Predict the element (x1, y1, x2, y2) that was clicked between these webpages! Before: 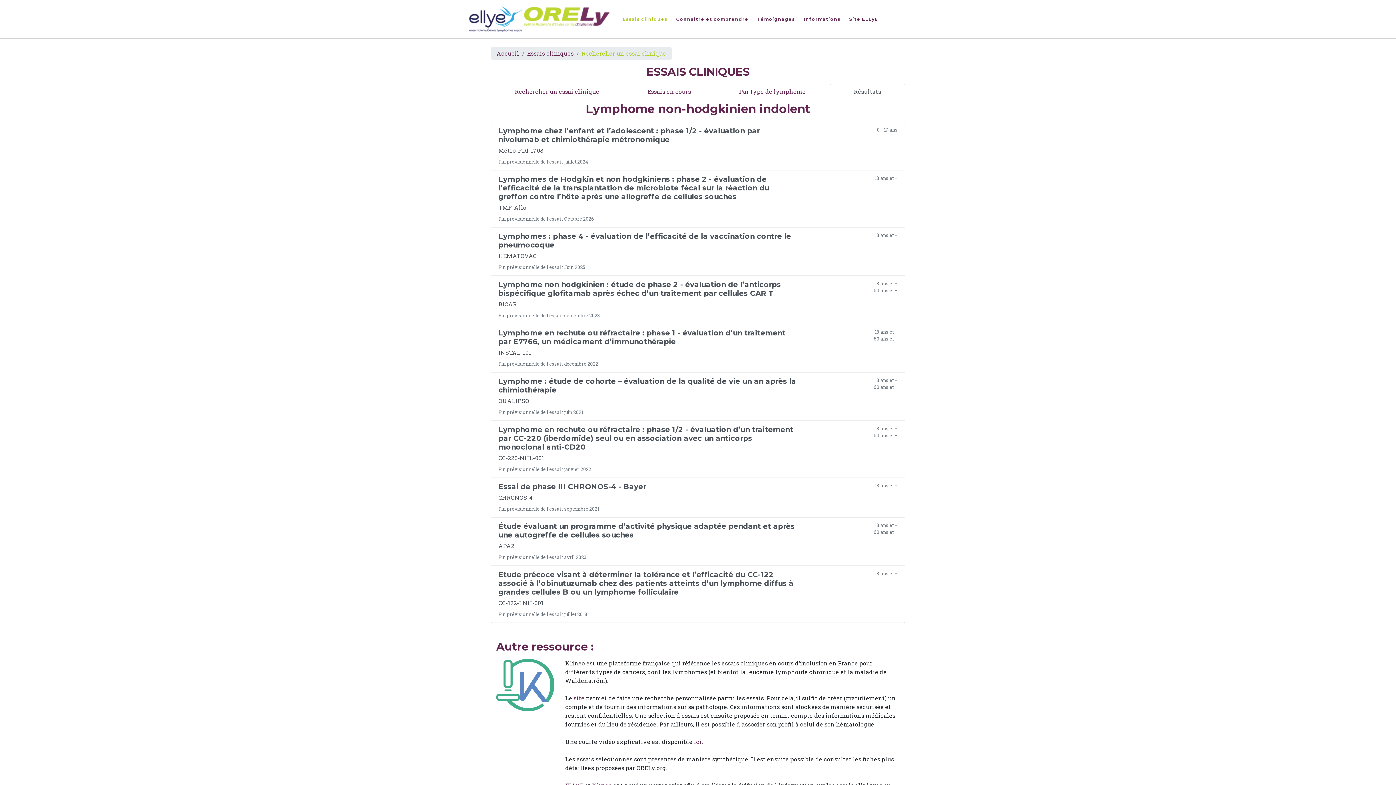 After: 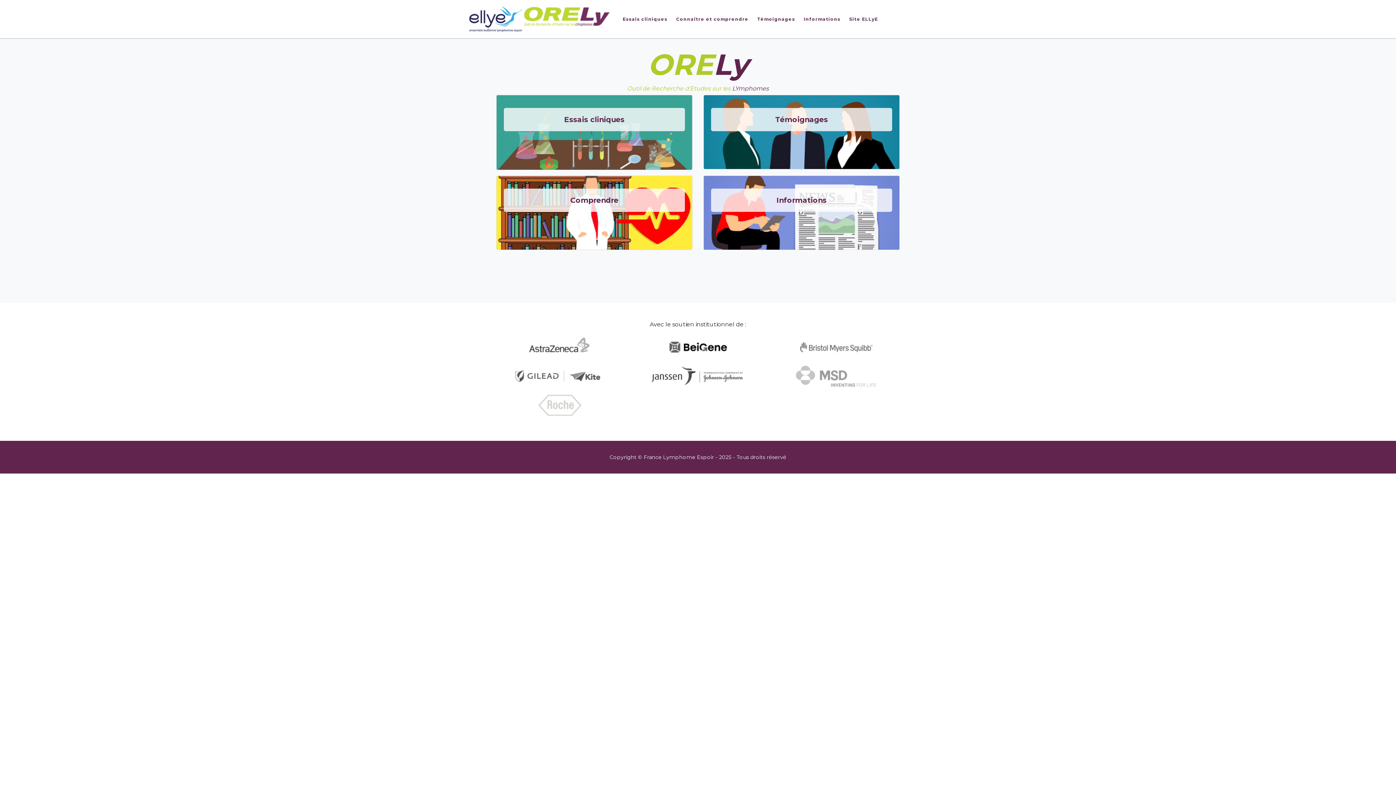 Action: bbox: (467, 2, 612, 35)